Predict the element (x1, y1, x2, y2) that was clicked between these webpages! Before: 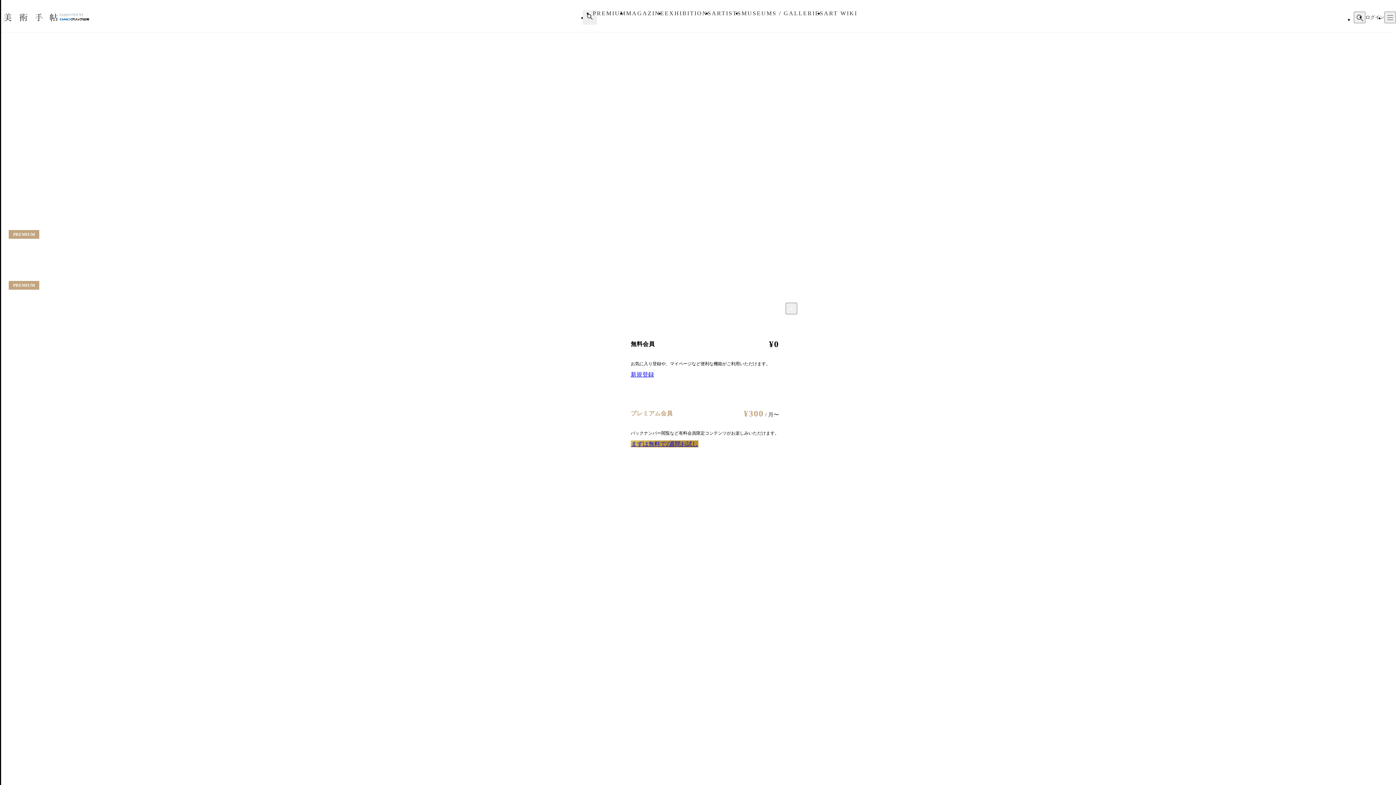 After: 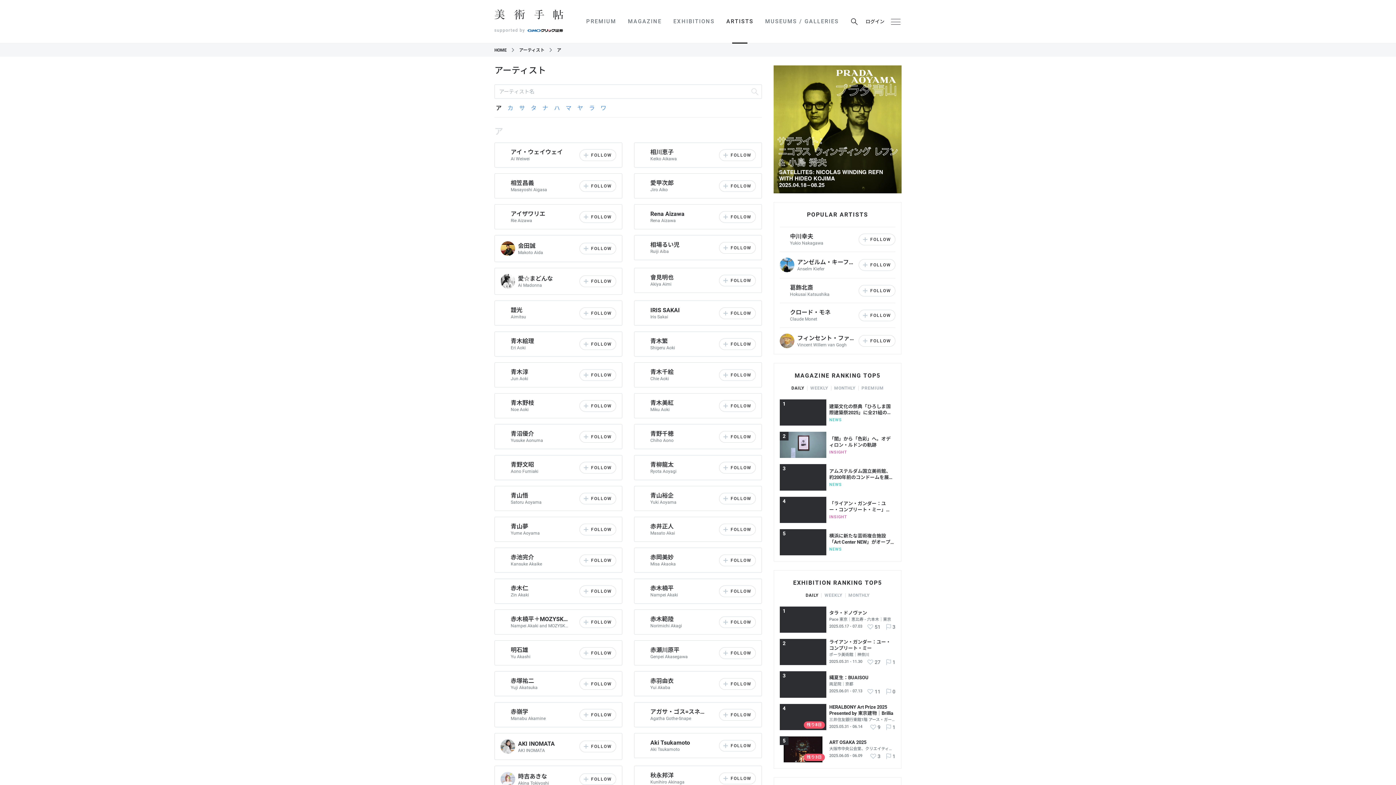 Action: bbox: (711, 10, 741, 16) label: ARTISTS